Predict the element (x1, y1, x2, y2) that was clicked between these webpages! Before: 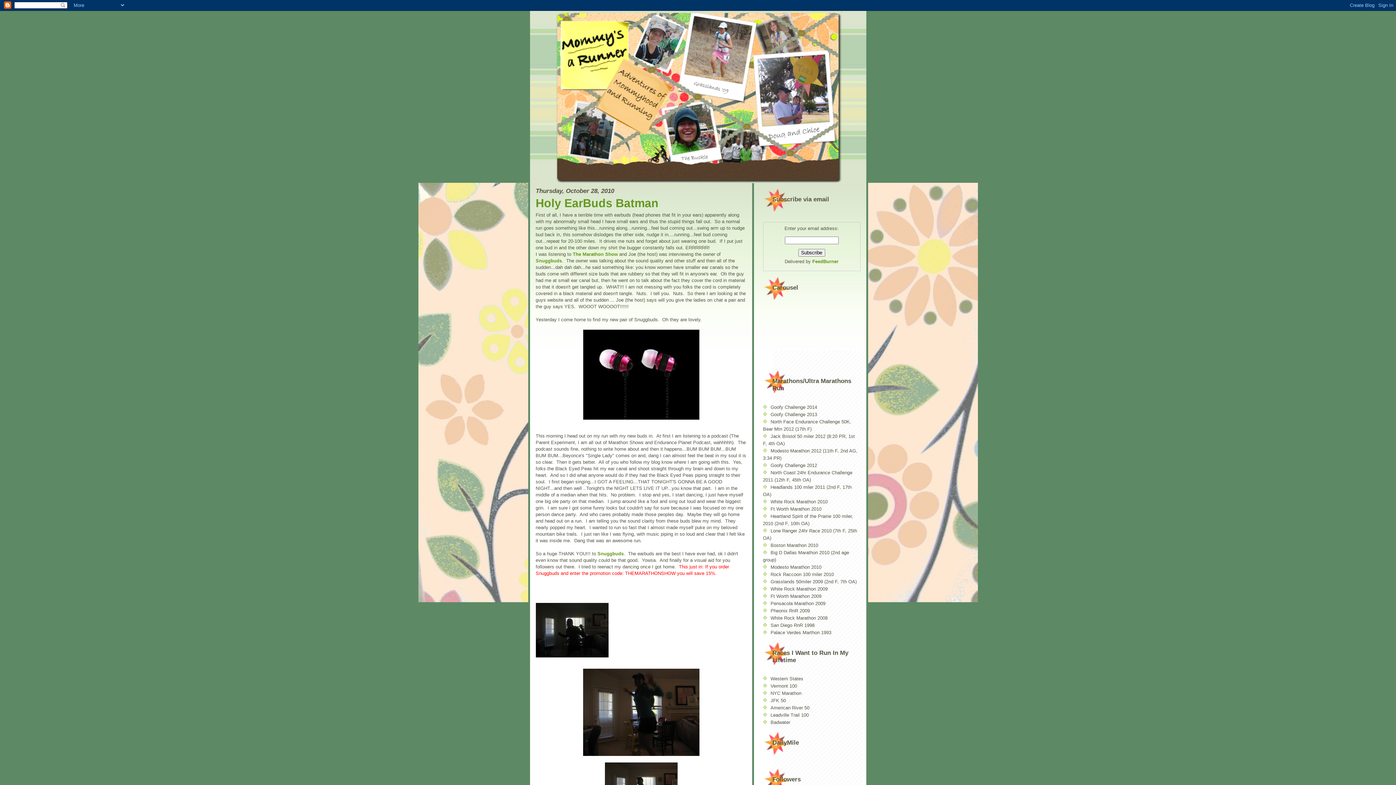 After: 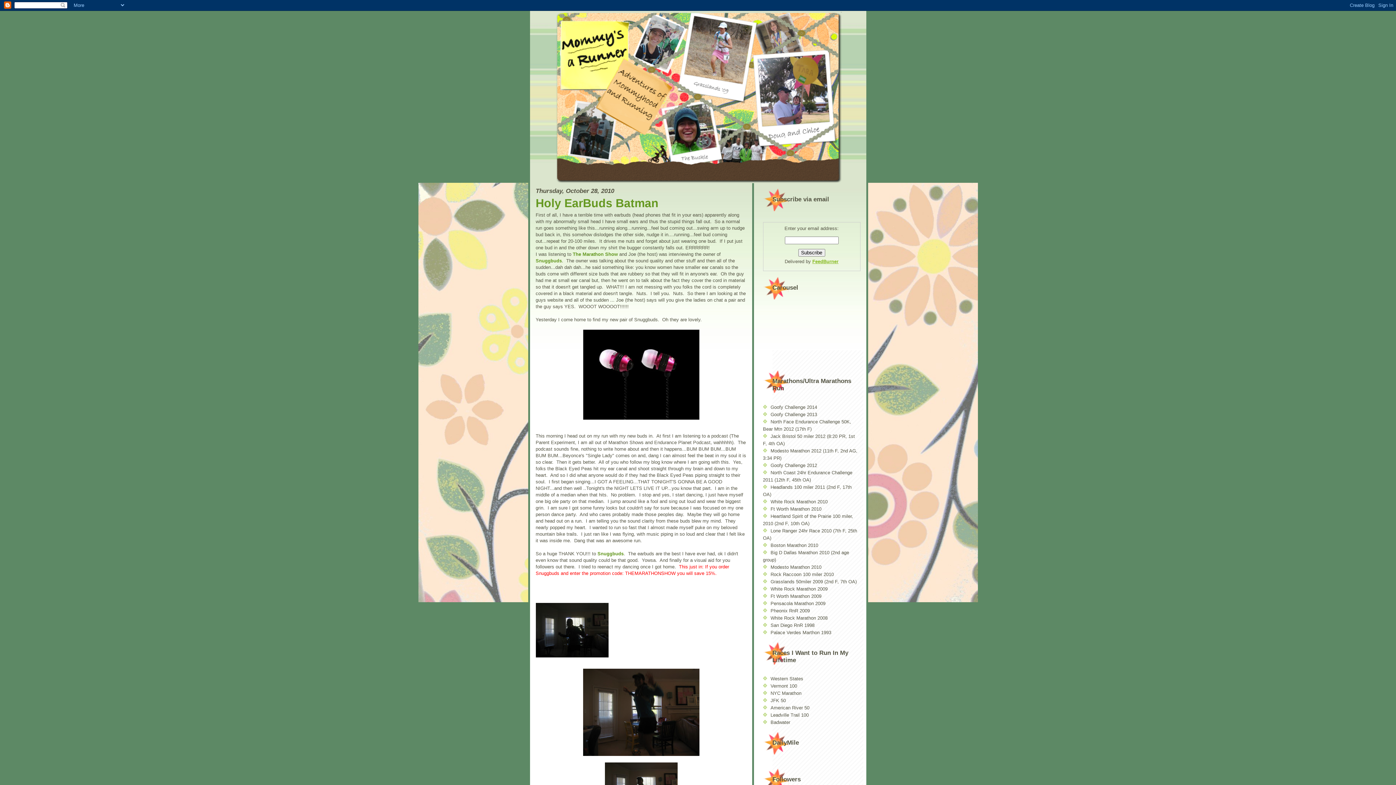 Action: label: FeedBurner bbox: (812, 258, 838, 264)